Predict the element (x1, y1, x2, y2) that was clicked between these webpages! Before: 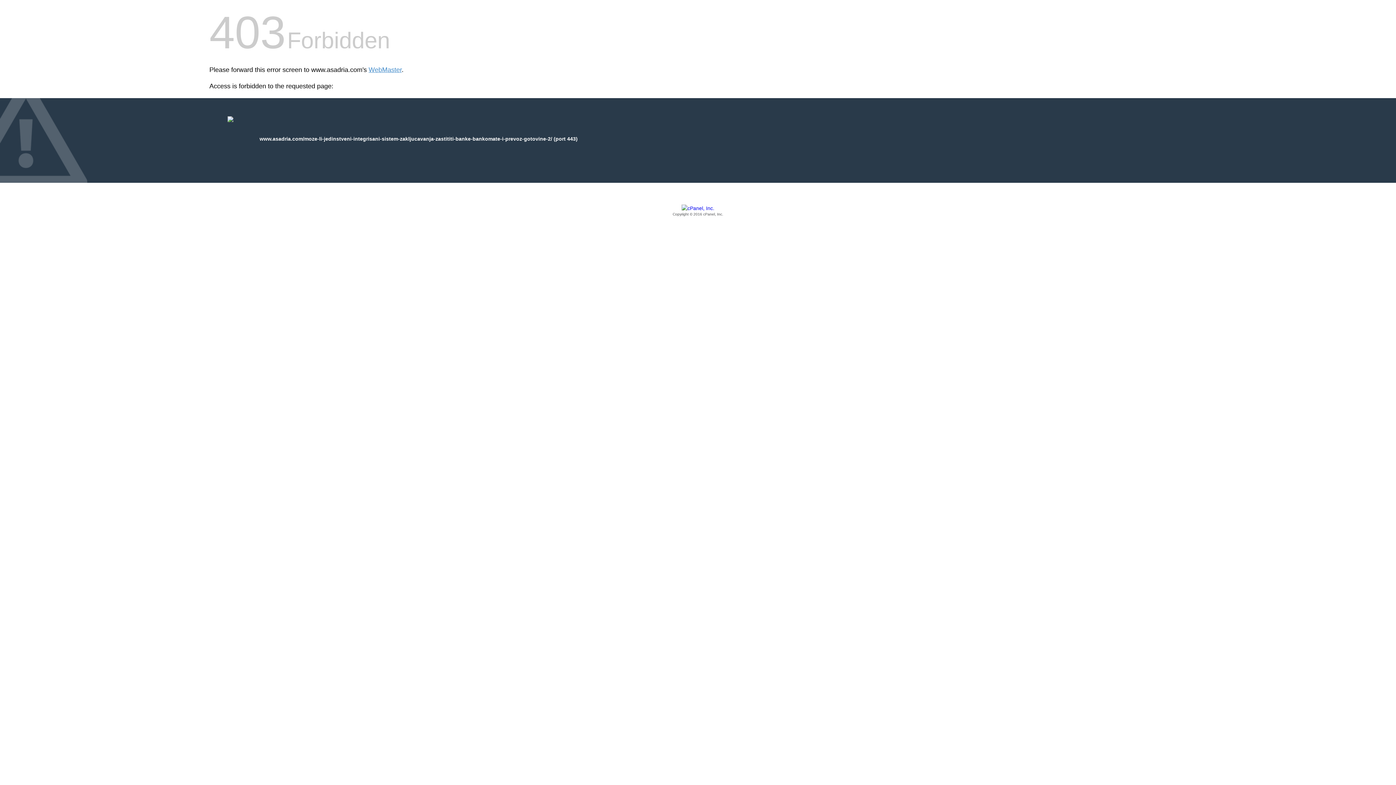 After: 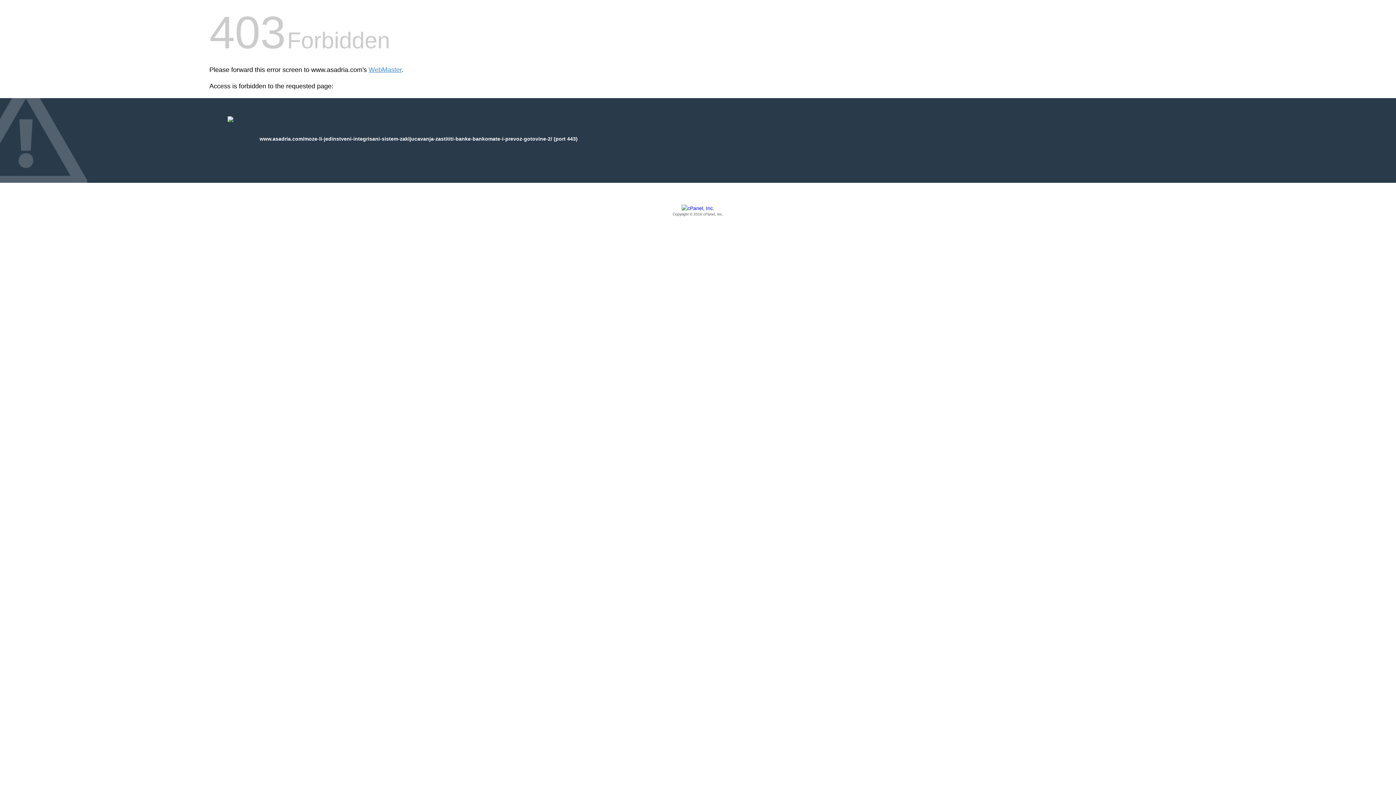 Action: label: Copyright © 2016 cPanel, Inc. bbox: (209, 205, 1186, 217)